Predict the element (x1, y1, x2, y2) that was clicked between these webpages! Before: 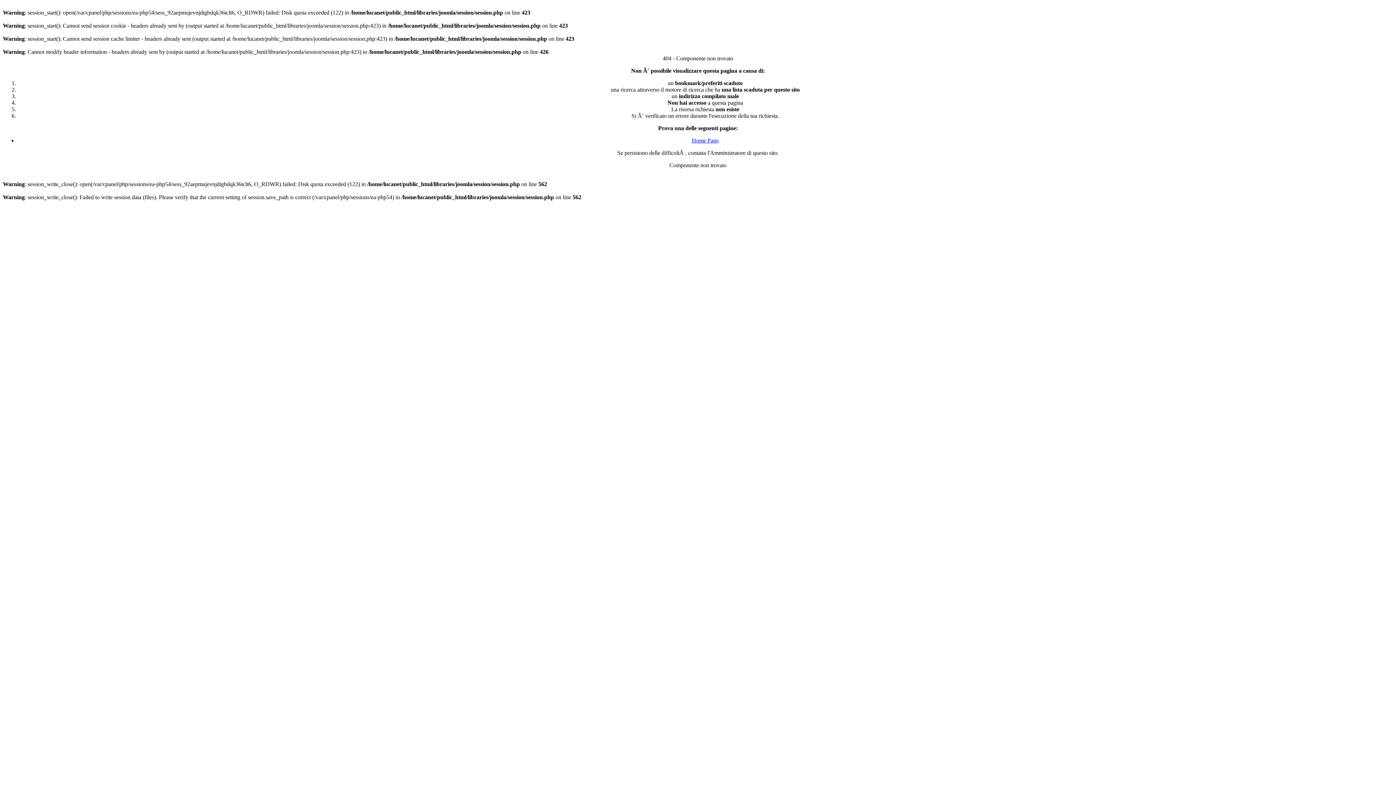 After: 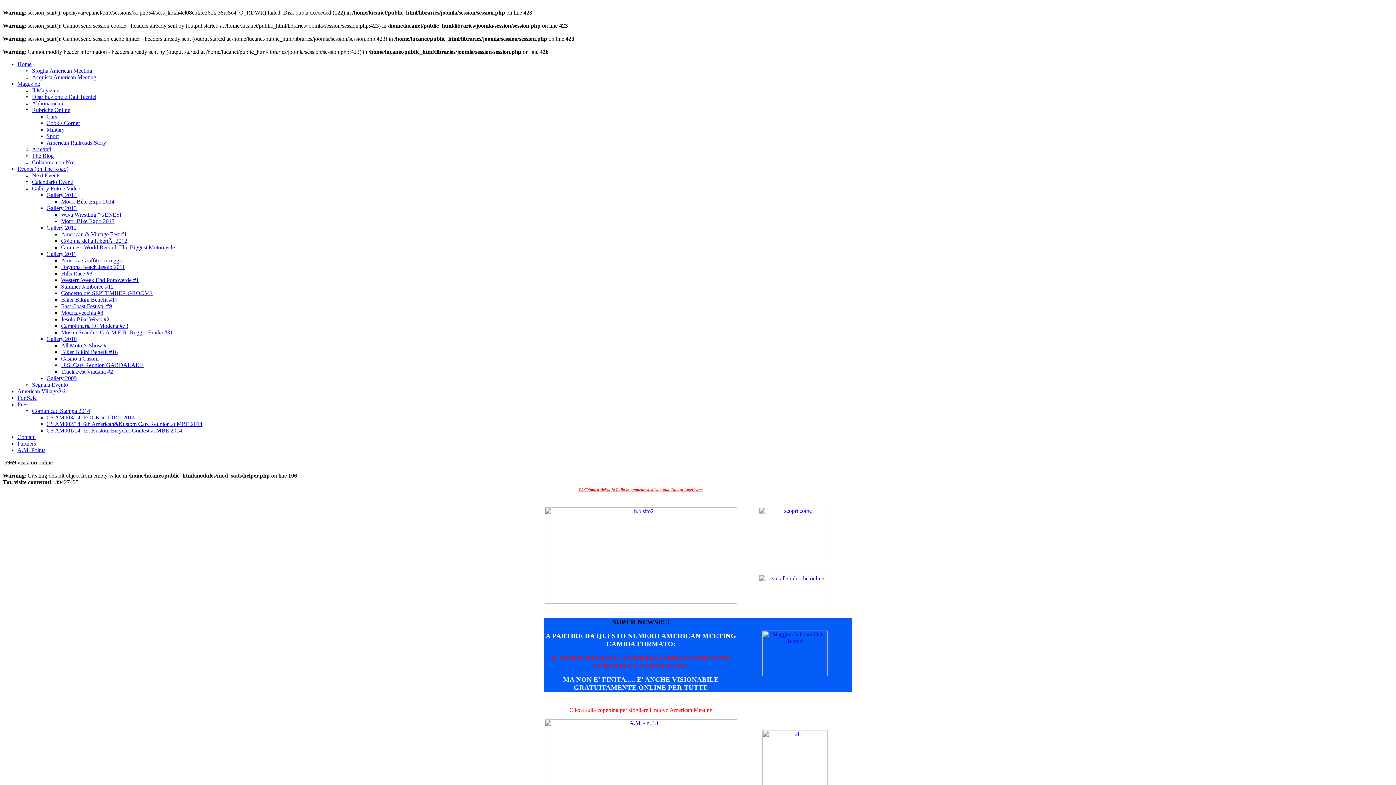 Action: label: Home Page bbox: (692, 137, 718, 143)